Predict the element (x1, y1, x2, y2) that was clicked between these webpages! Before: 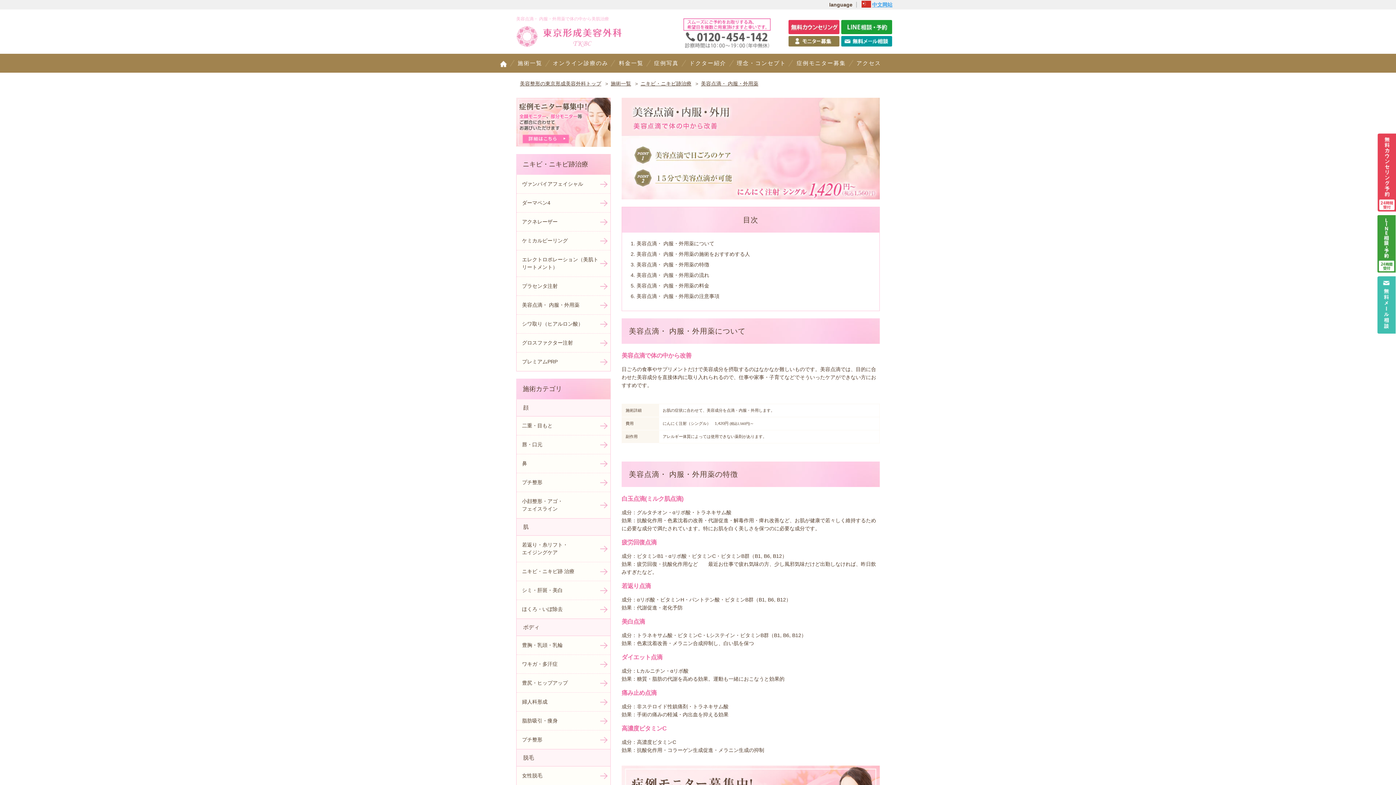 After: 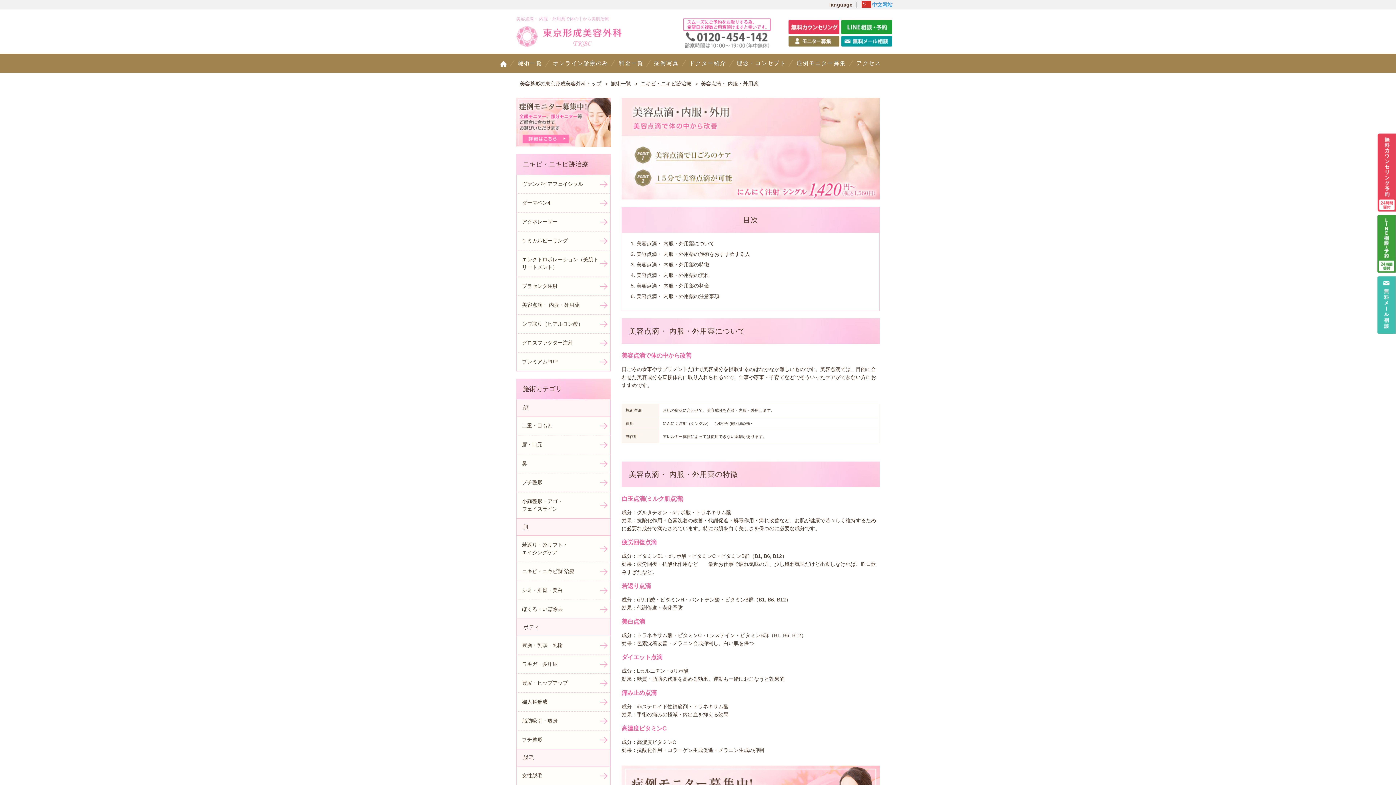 Action: label: 美容点滴・ 内服・外用薬 bbox: (701, 80, 758, 86)